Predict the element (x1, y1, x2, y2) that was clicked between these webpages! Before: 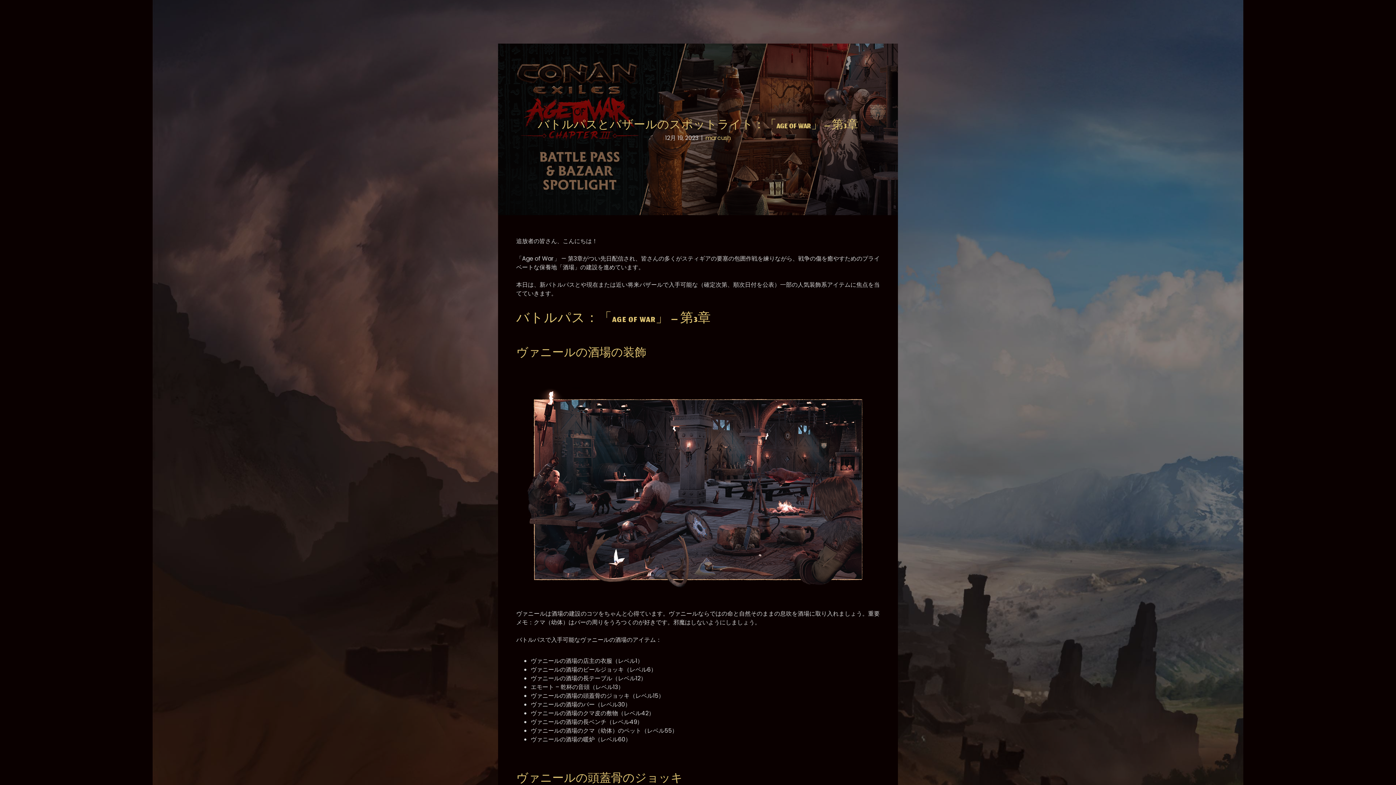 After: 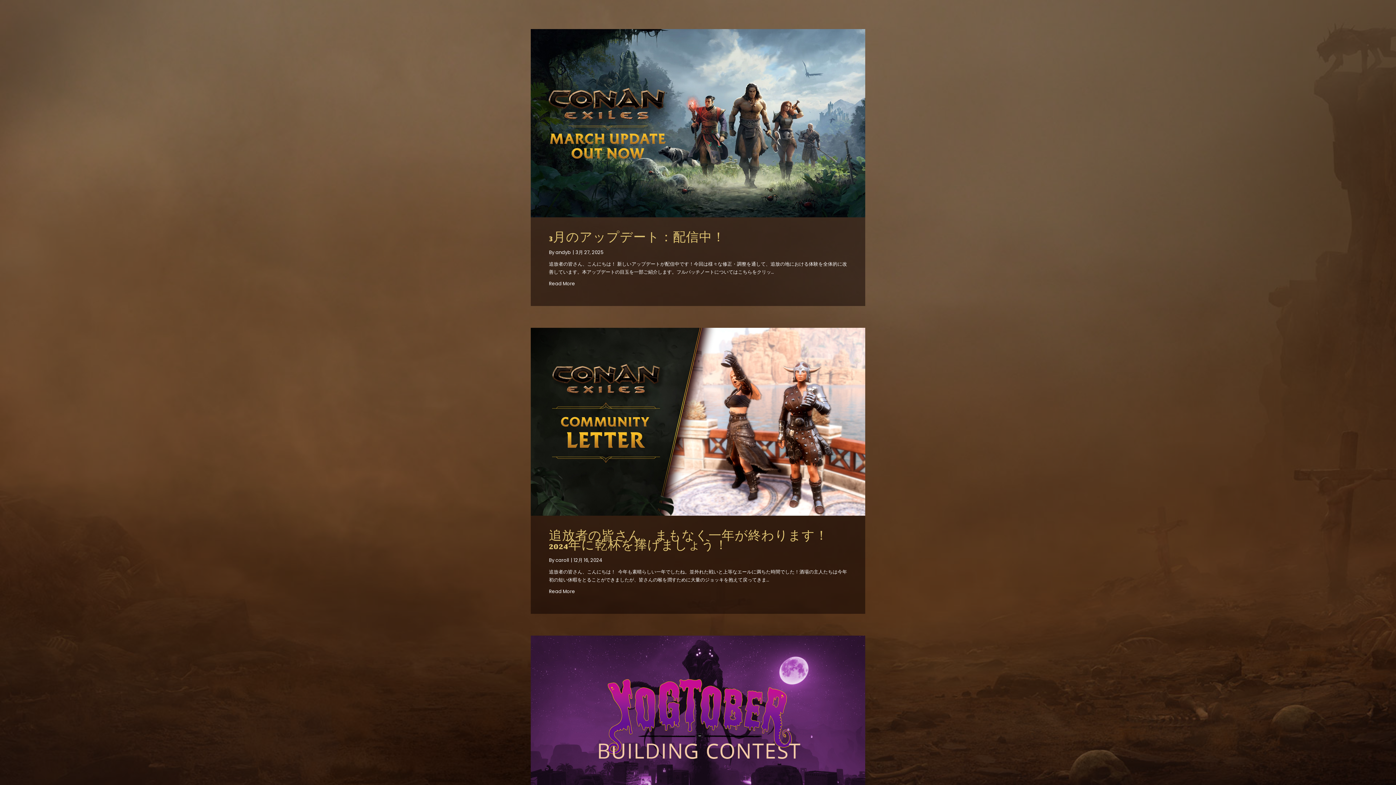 Action: label: marcush bbox: (705, 133, 731, 142)